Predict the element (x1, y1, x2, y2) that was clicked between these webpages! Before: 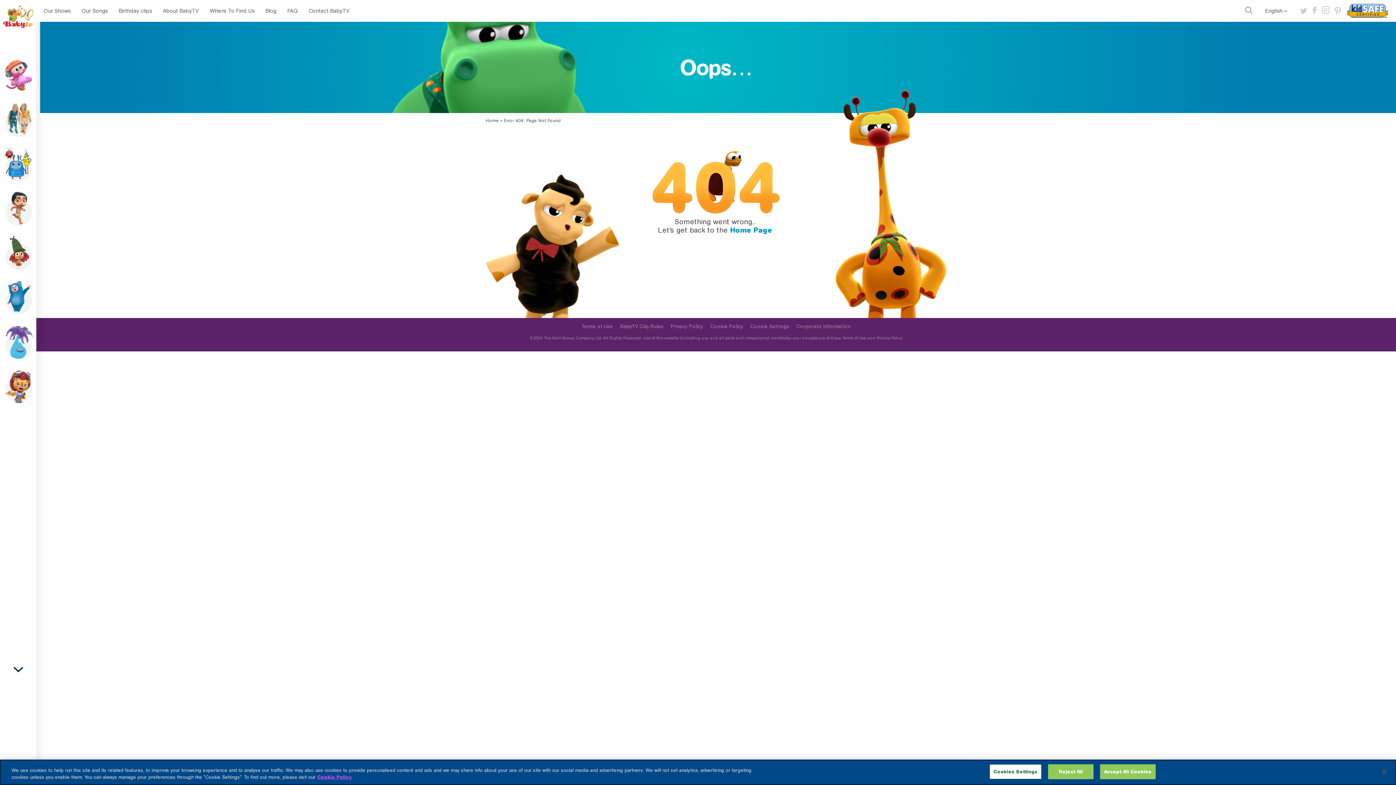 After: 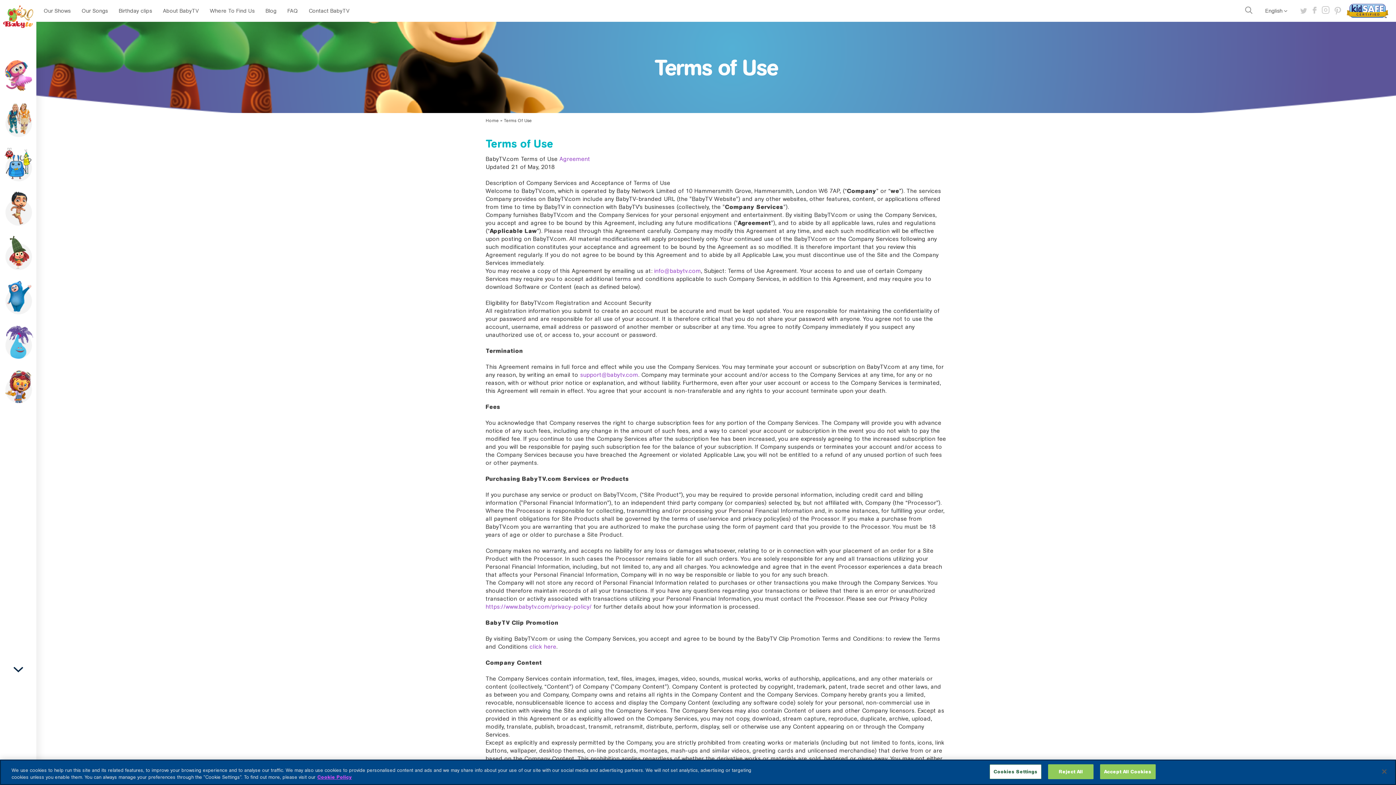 Action: label: Terms of Use bbox: (581, 323, 613, 329)